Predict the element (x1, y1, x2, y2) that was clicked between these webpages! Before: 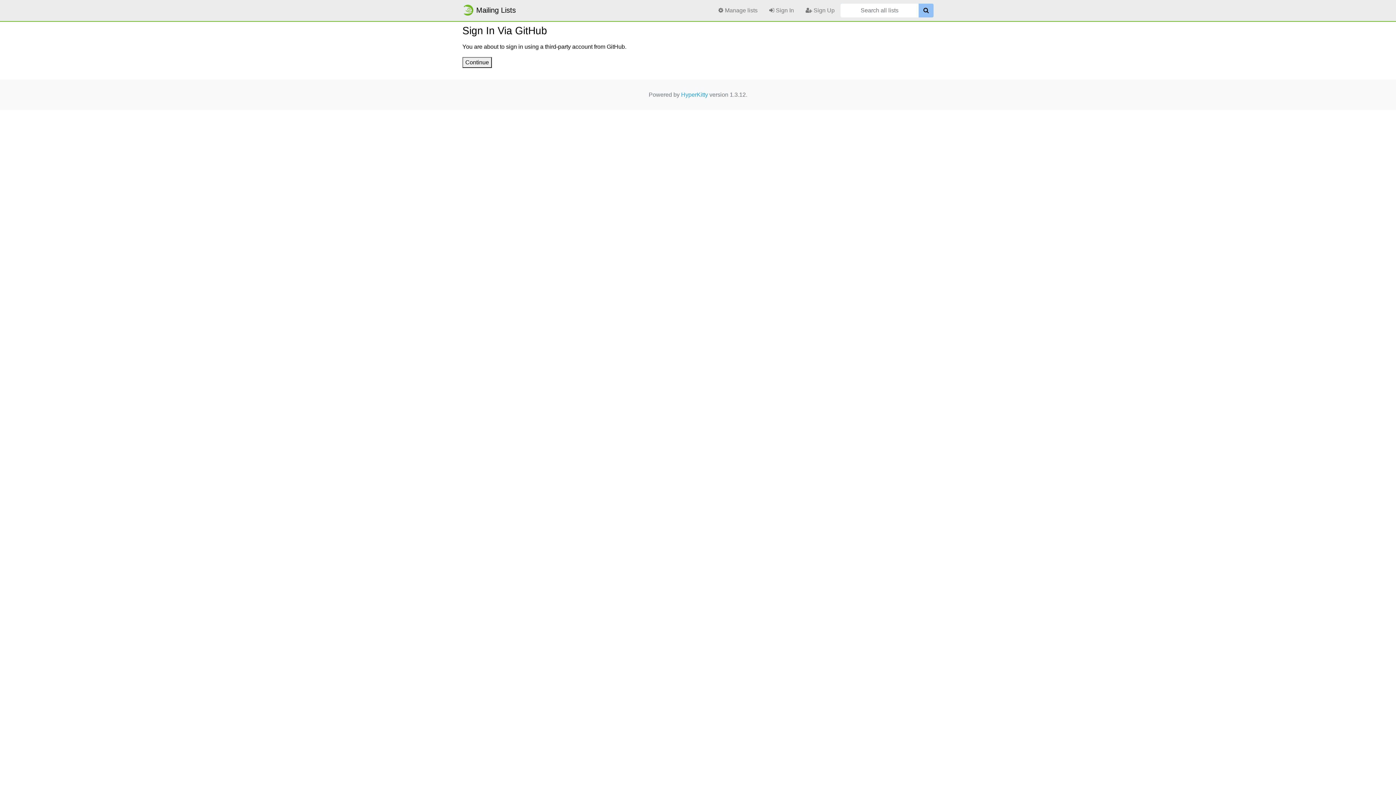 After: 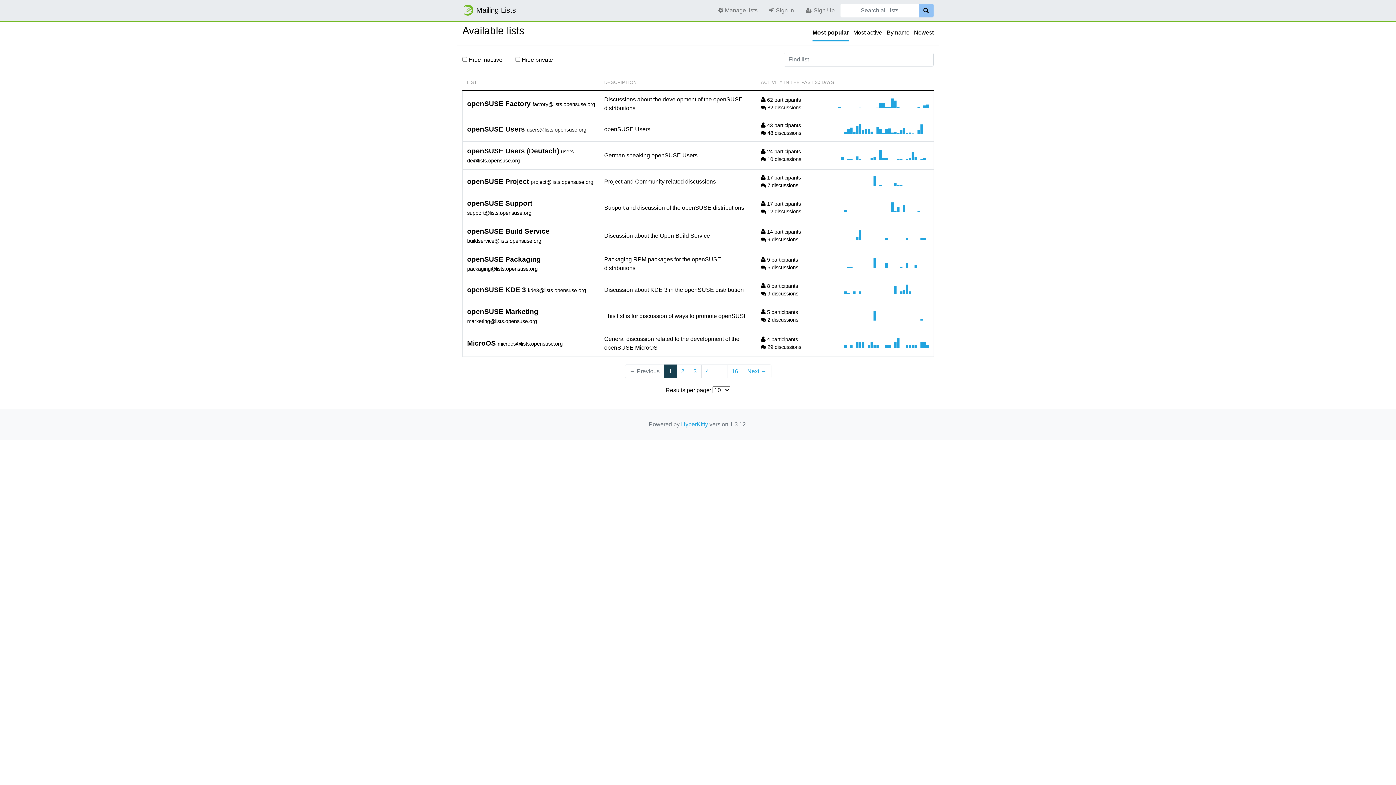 Action: bbox: (462, 2, 516, 17) label: Mailing Lists